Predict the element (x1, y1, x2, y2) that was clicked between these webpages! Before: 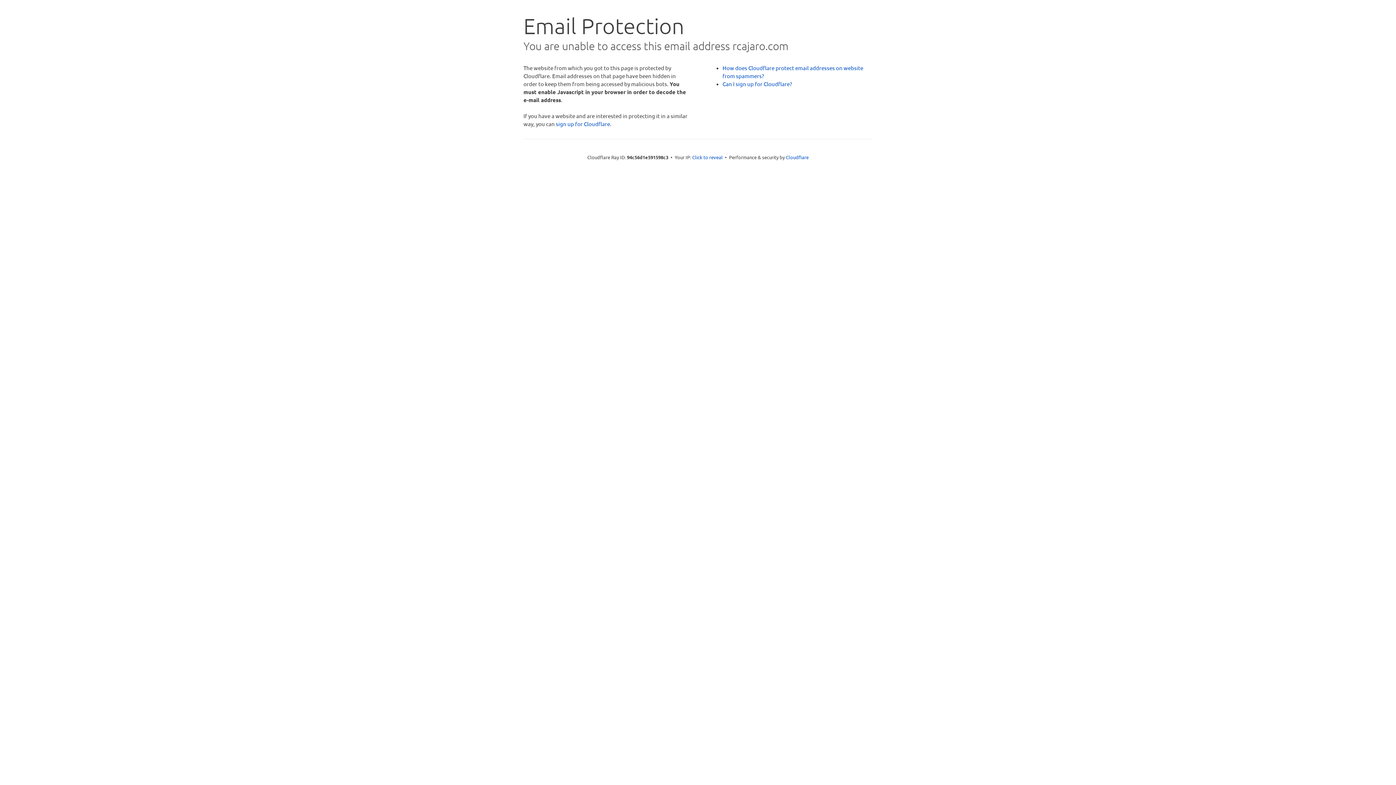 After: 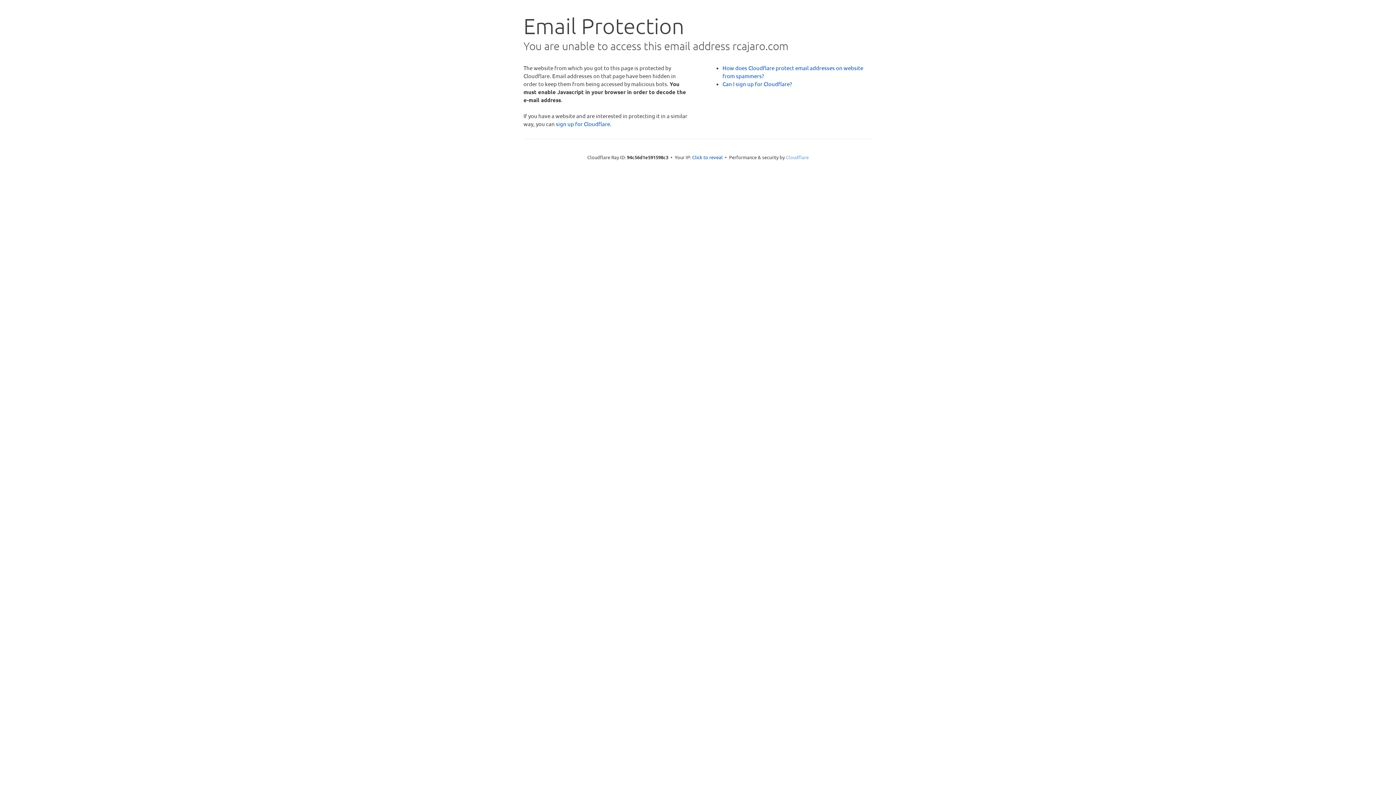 Action: bbox: (786, 154, 808, 160) label: Cloudflare